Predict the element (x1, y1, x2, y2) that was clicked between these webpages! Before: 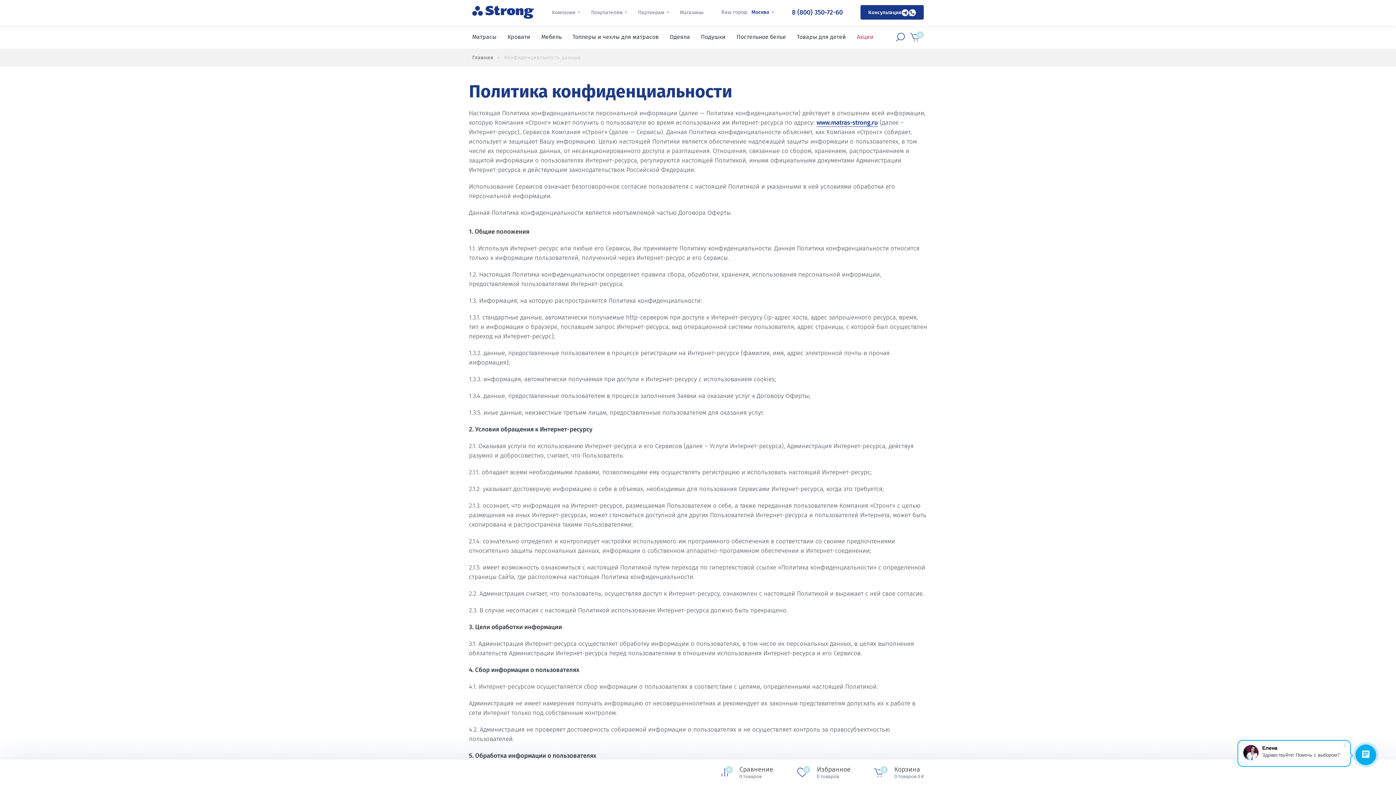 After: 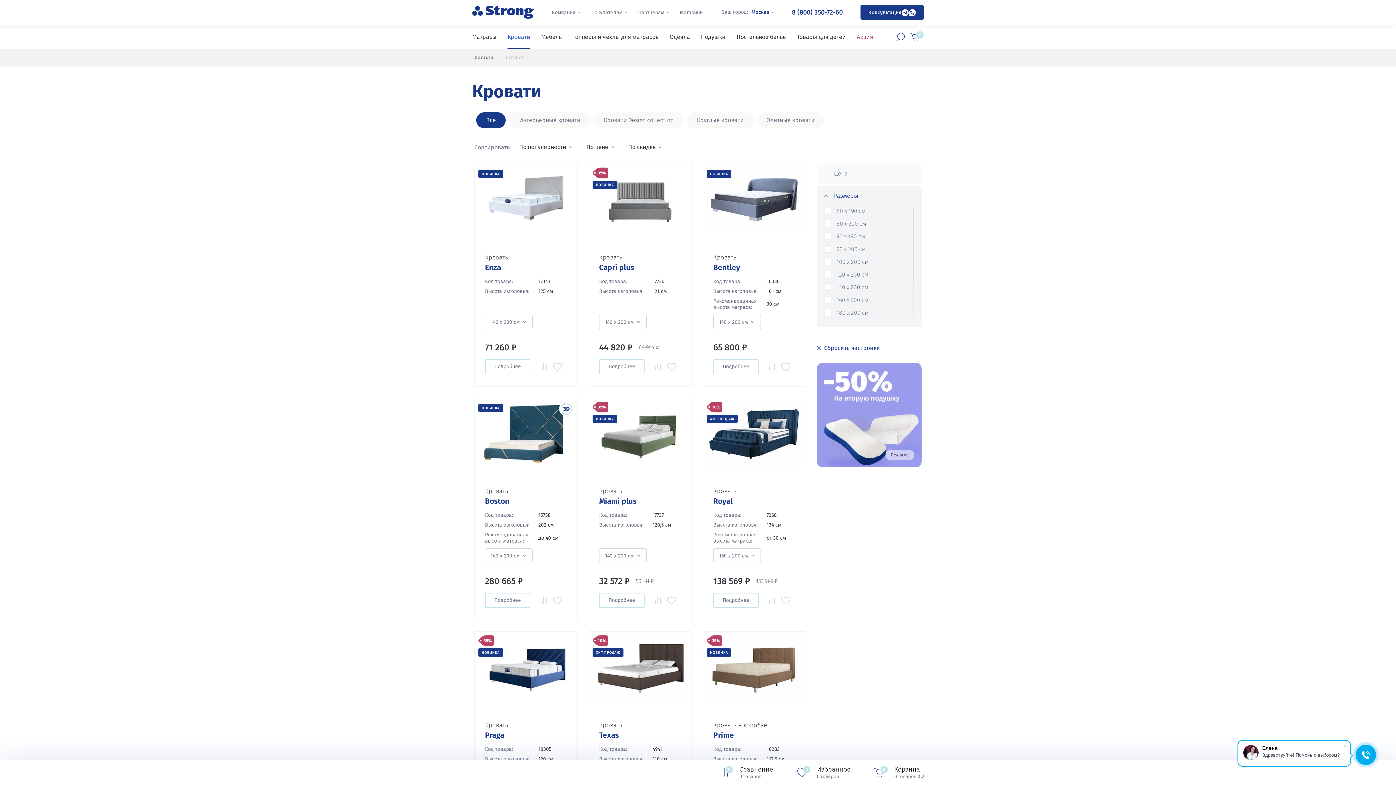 Action: label: Кровати bbox: (507, 25, 530, 48)